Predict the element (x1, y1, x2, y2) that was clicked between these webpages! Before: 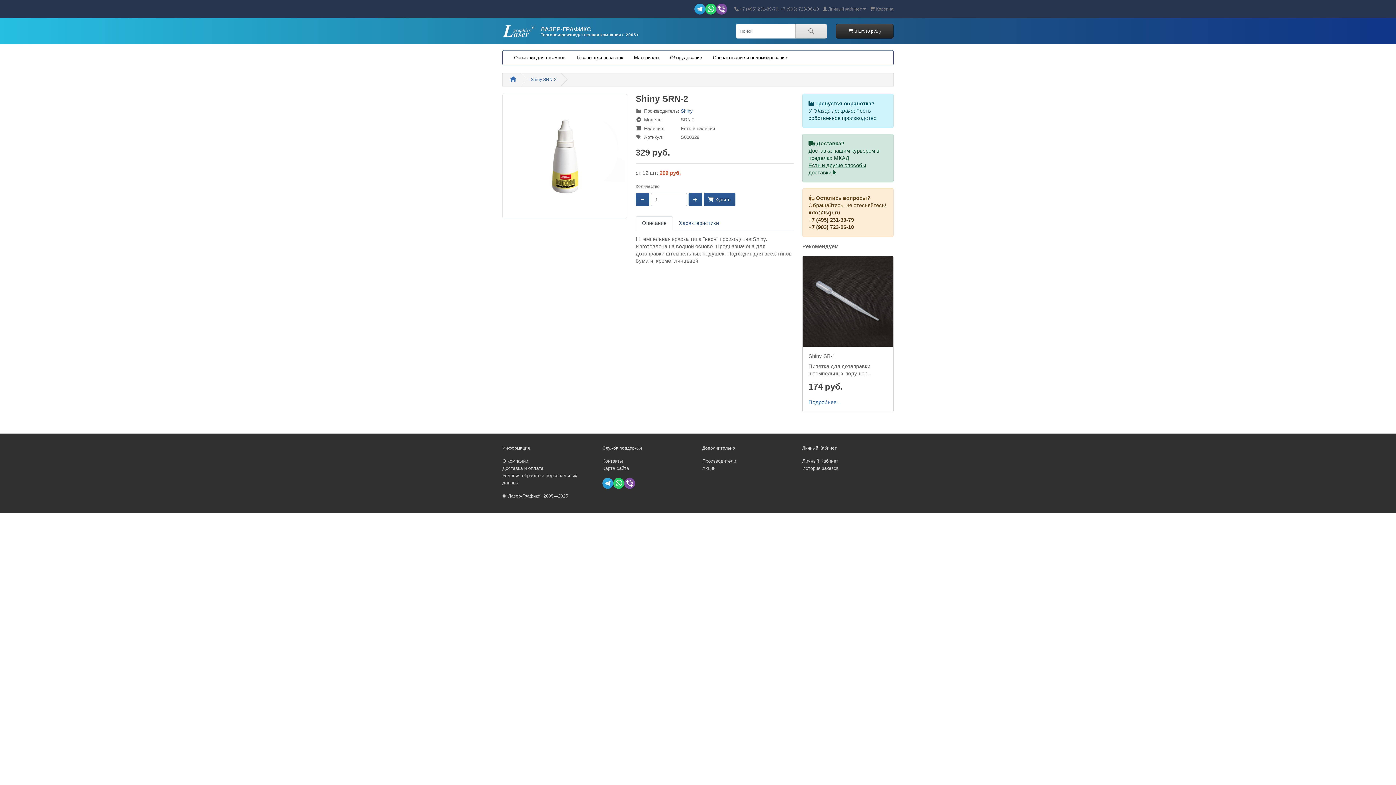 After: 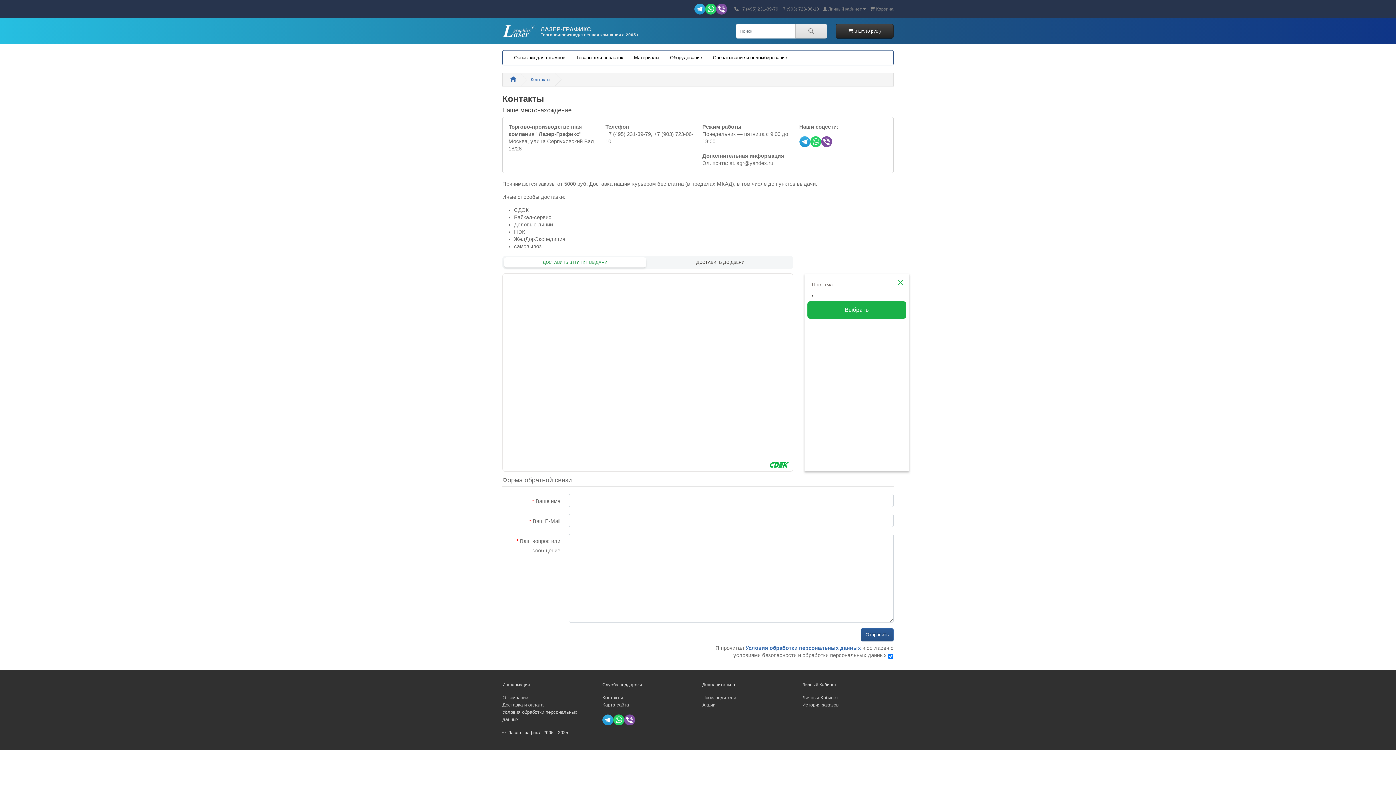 Action: label: Контакты bbox: (602, 458, 622, 464)